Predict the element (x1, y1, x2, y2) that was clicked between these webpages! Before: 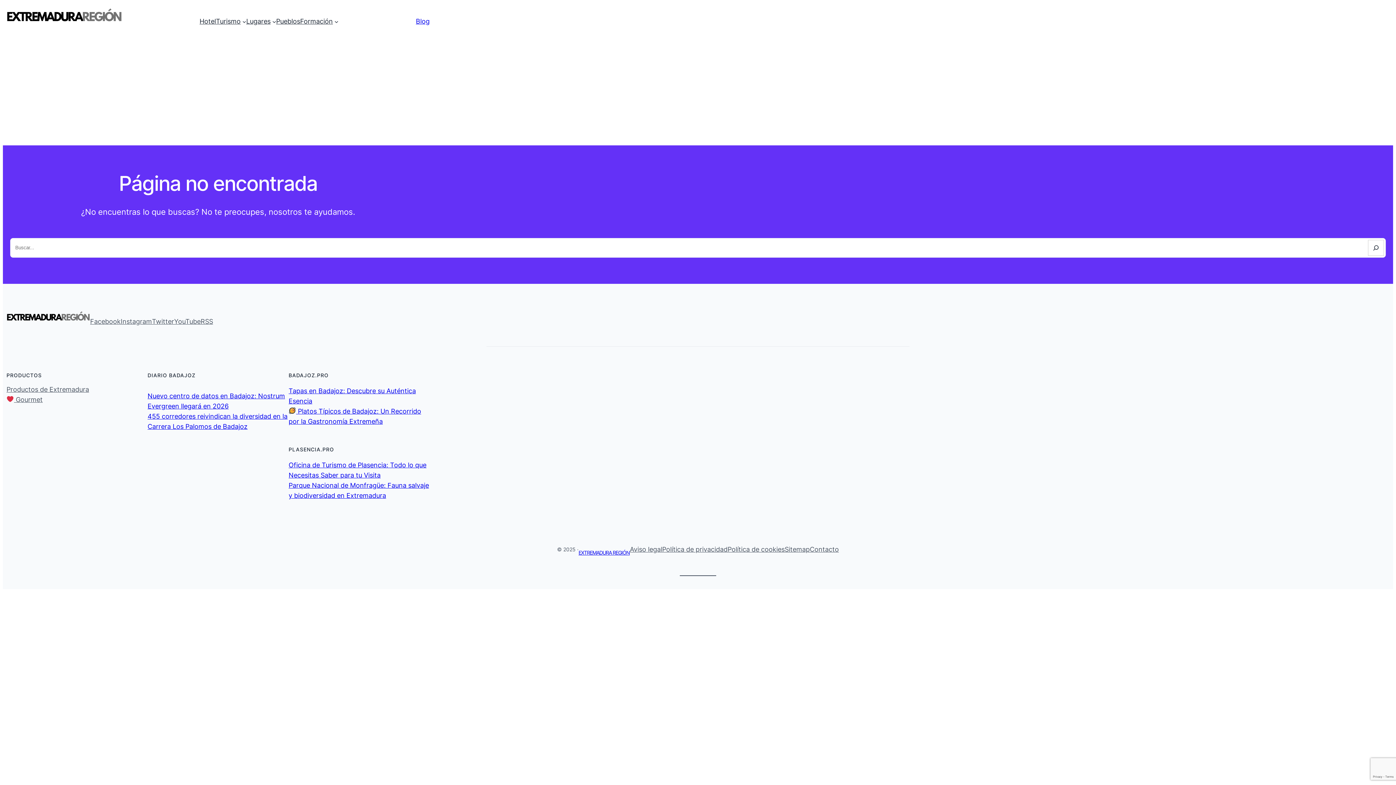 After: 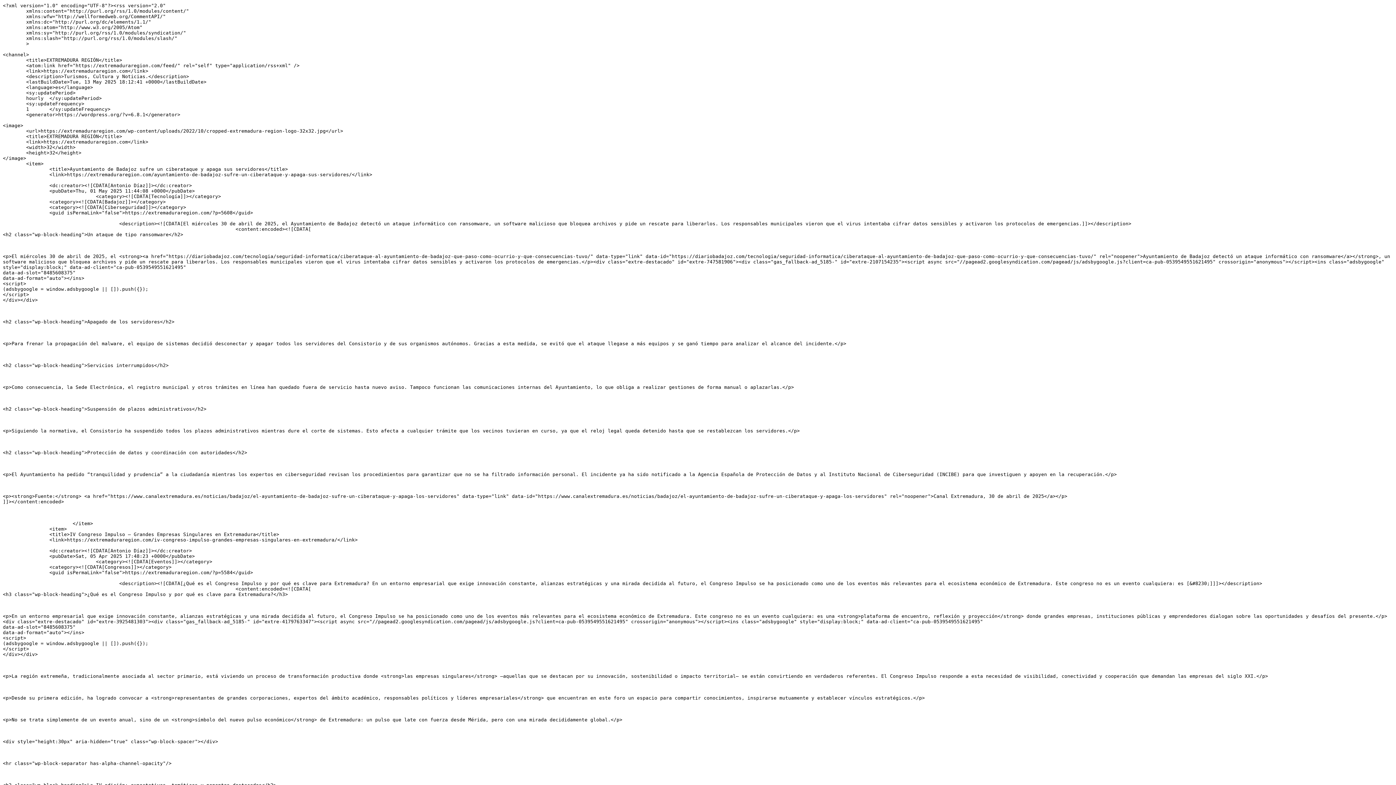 Action: bbox: (200, 316, 213, 326) label: RSS